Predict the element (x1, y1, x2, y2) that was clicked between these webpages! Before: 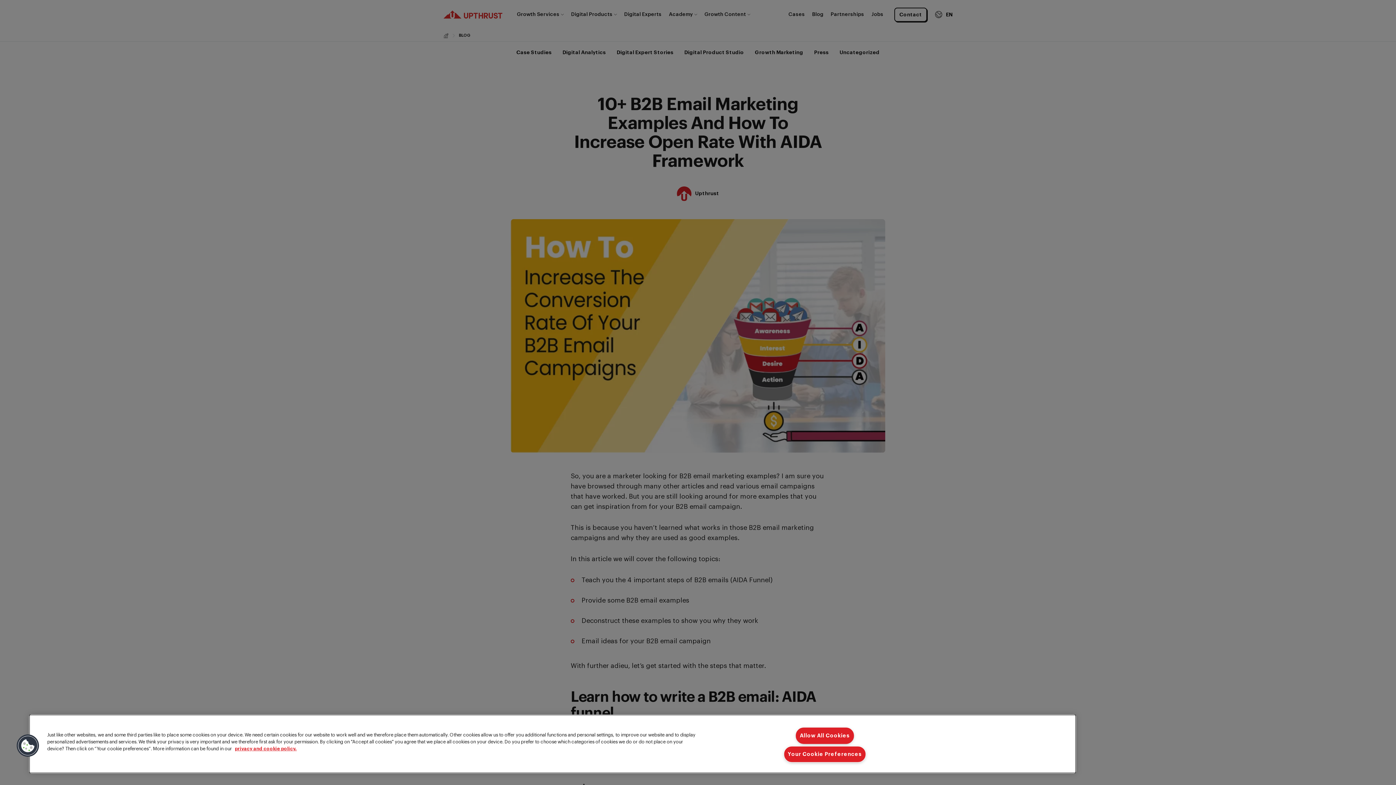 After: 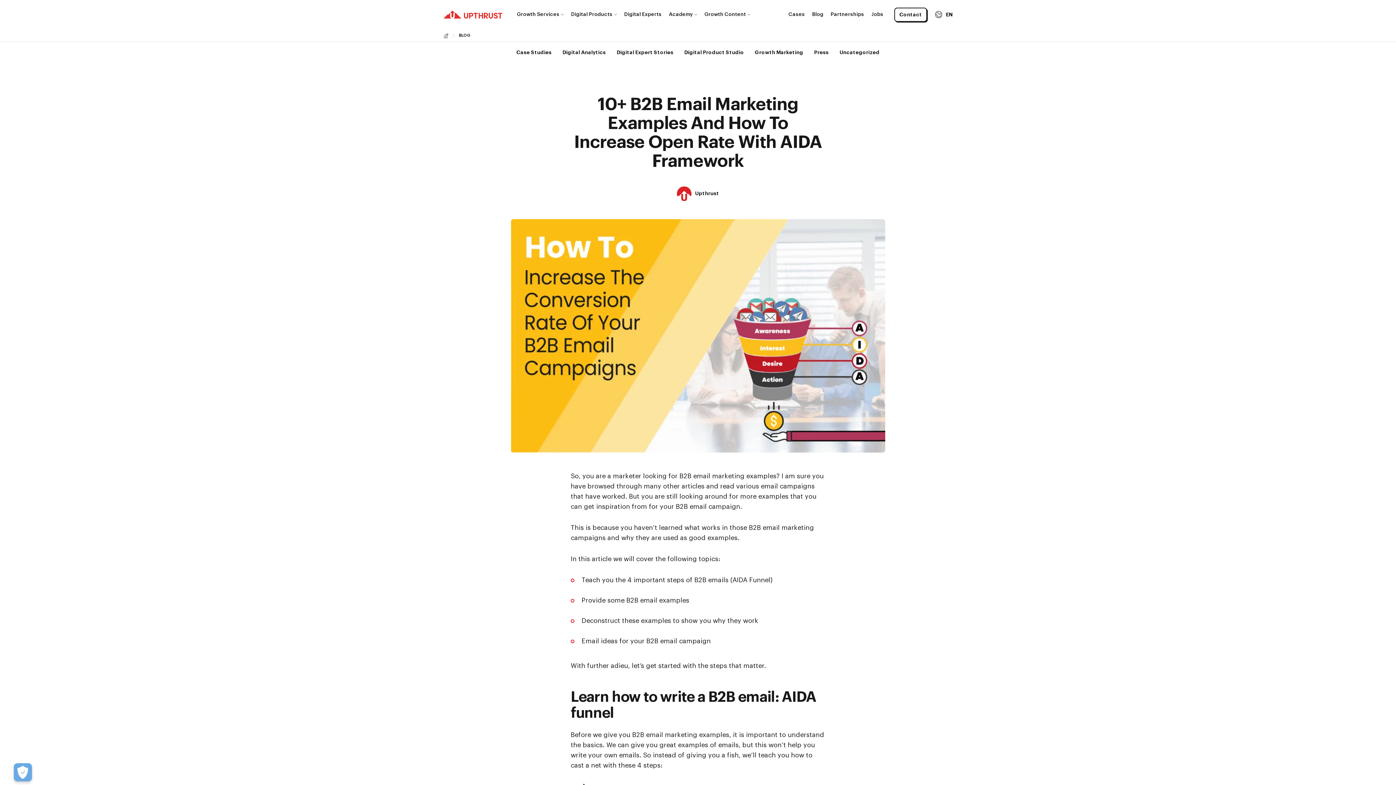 Action: label: Allow All Cookies bbox: (795, 728, 854, 744)